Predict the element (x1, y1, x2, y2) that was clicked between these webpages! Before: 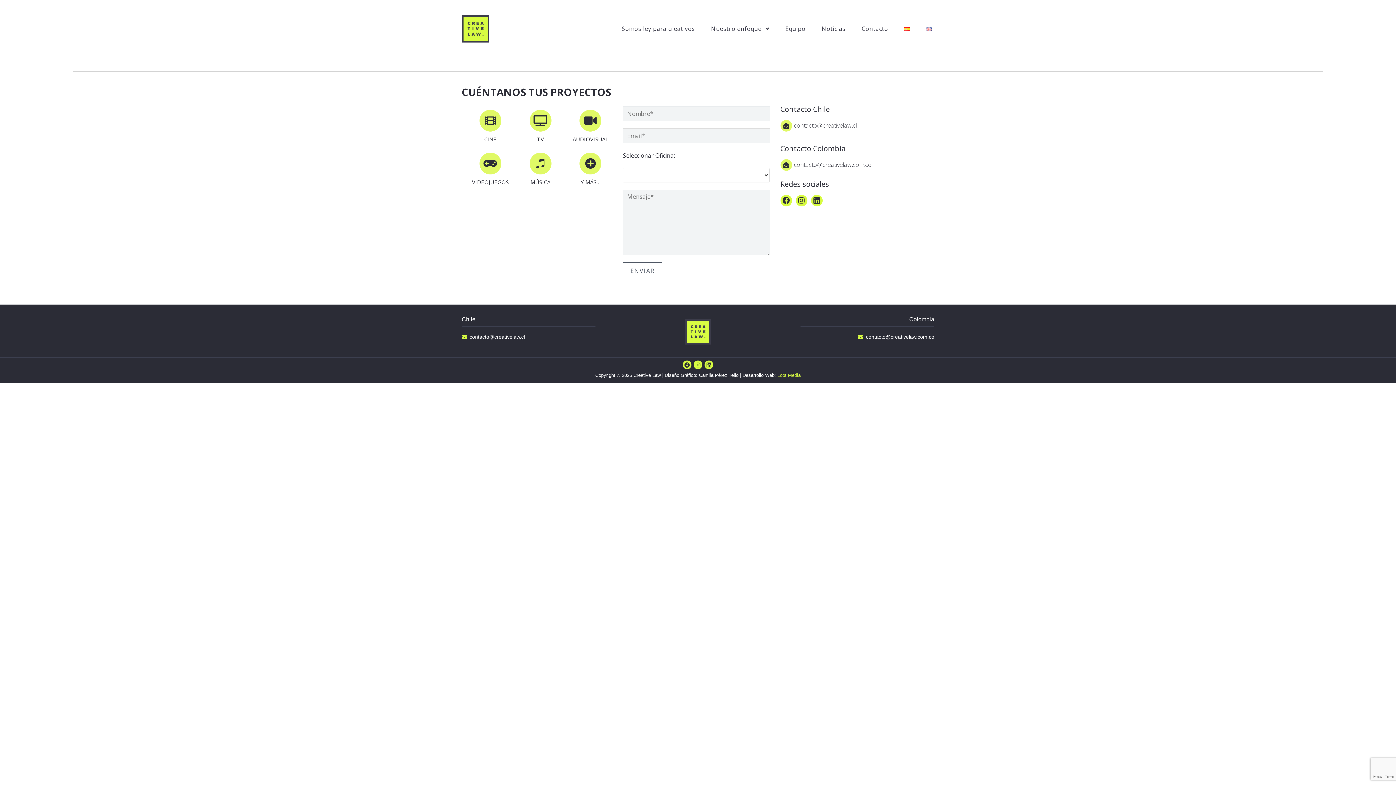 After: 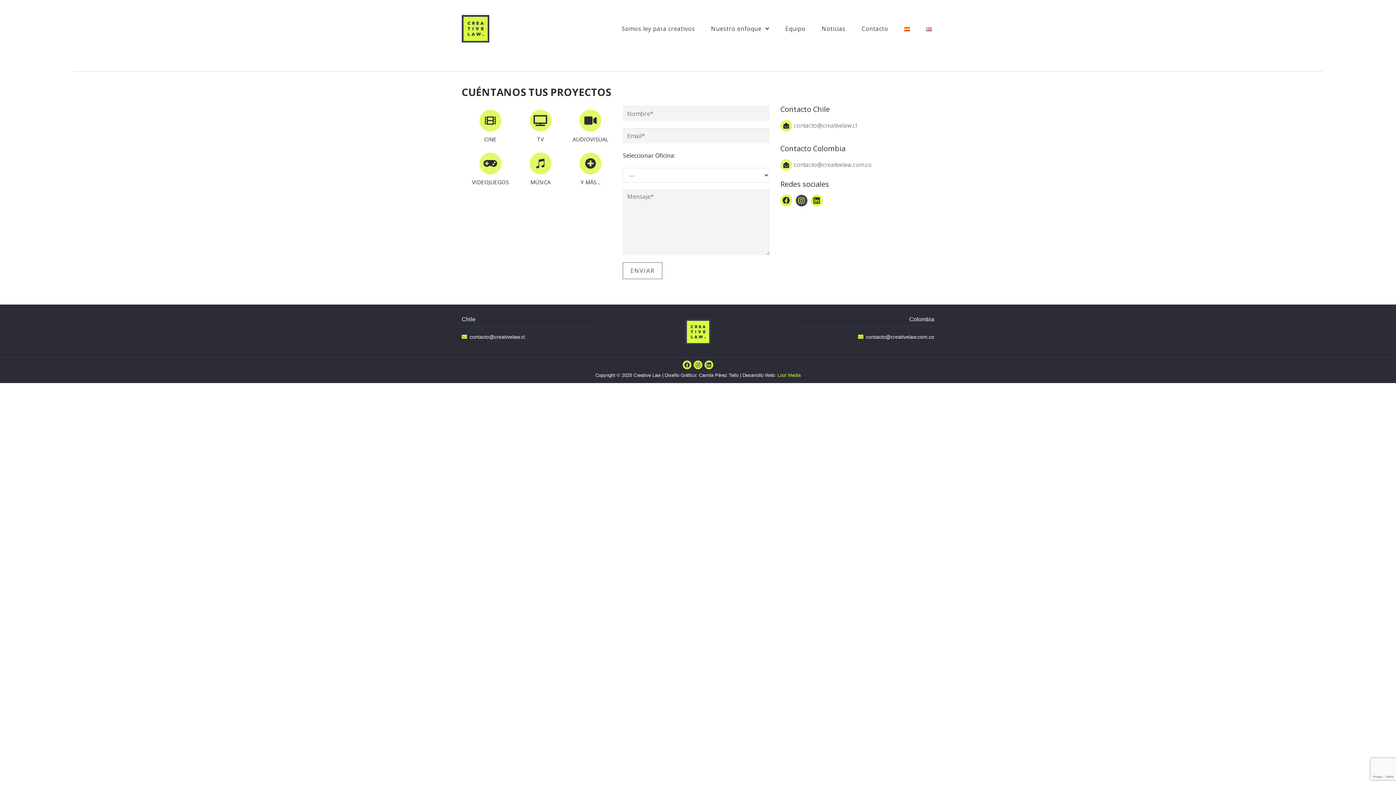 Action: label: Instagram bbox: (795, 194, 807, 206)